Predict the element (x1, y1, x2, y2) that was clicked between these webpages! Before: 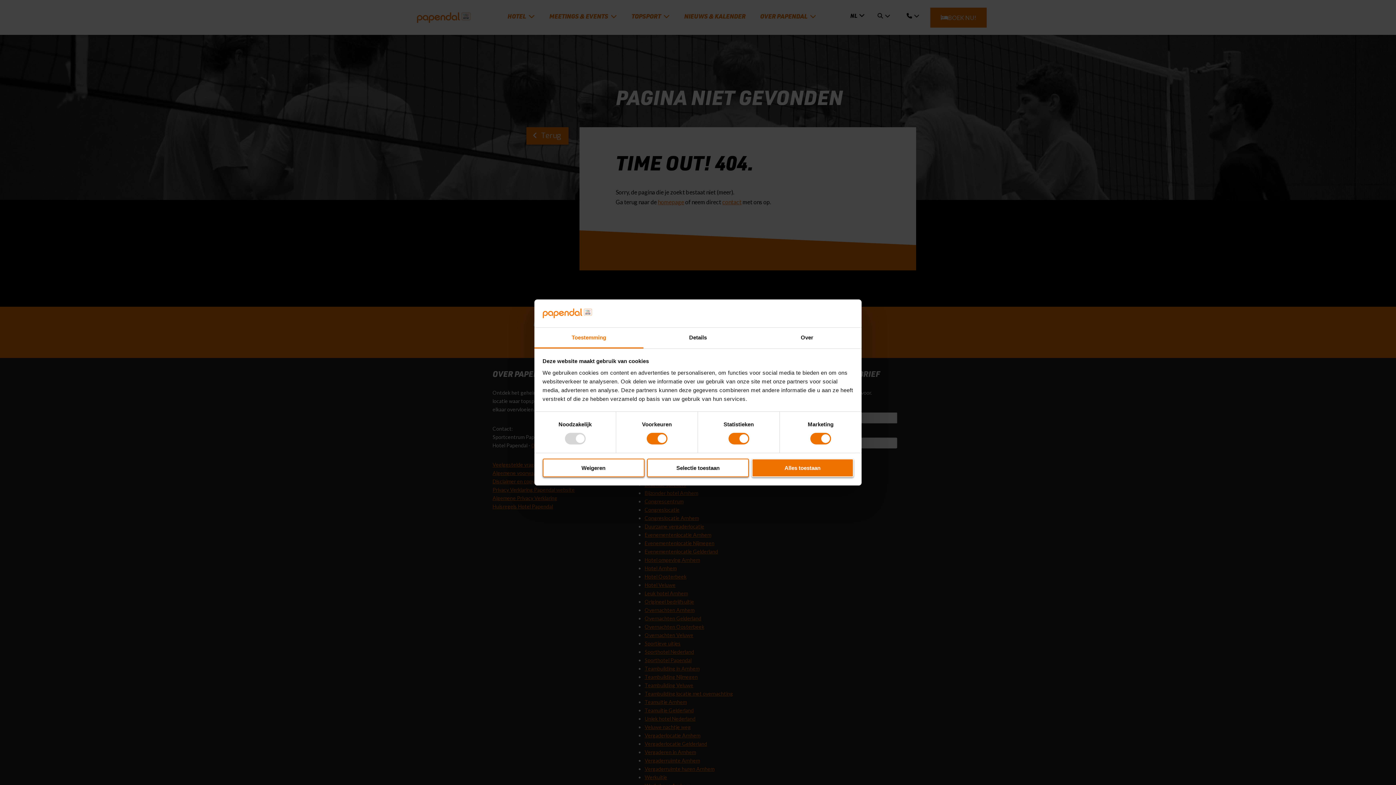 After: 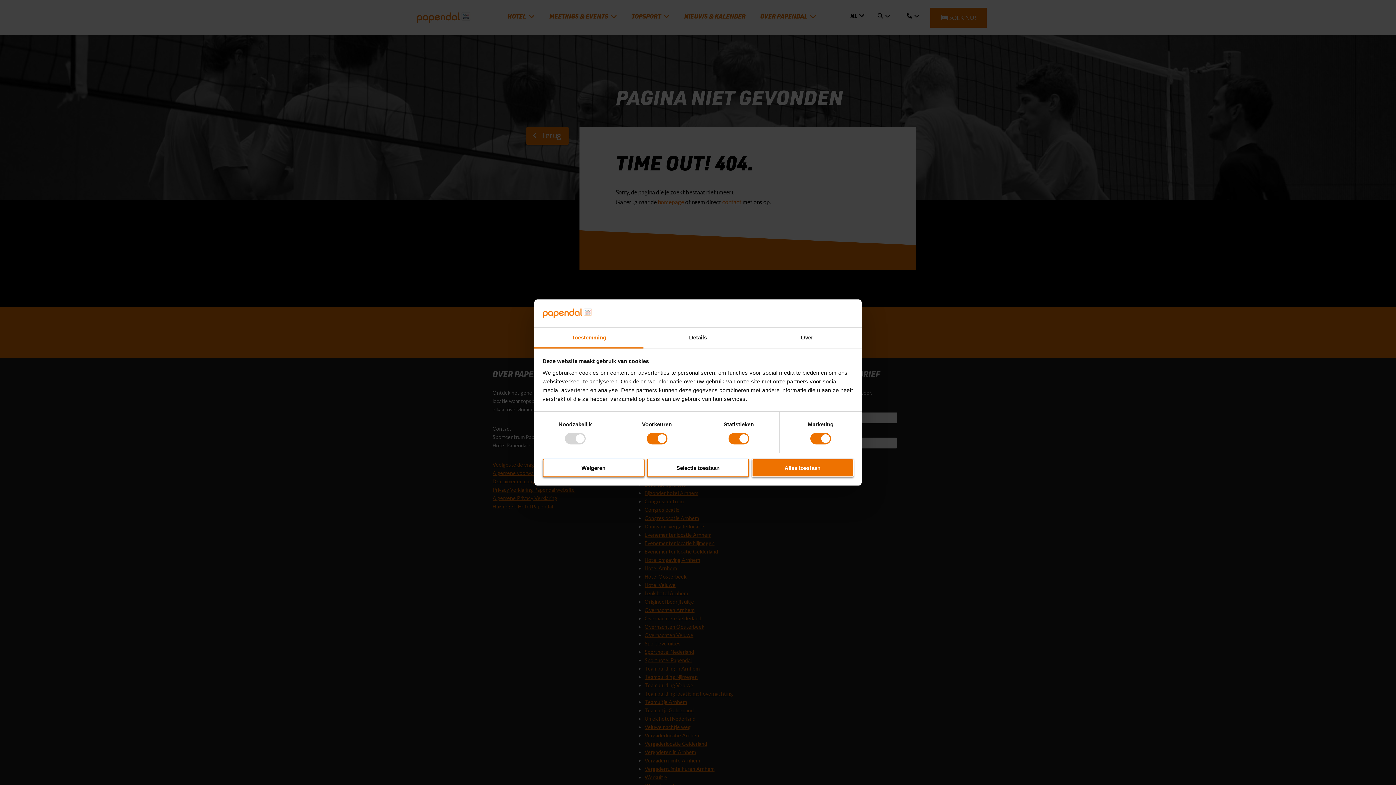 Action: bbox: (534, 327, 643, 348) label: Toestemming